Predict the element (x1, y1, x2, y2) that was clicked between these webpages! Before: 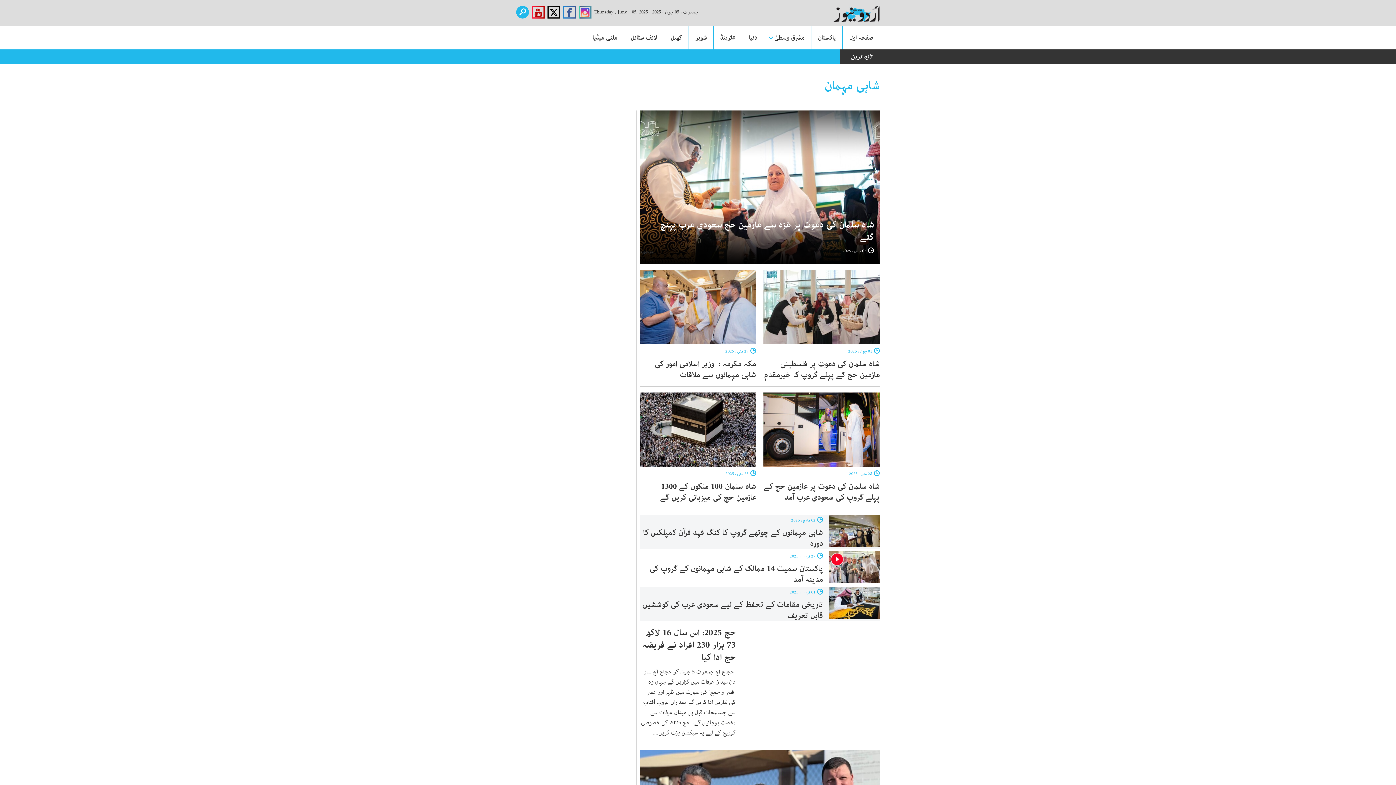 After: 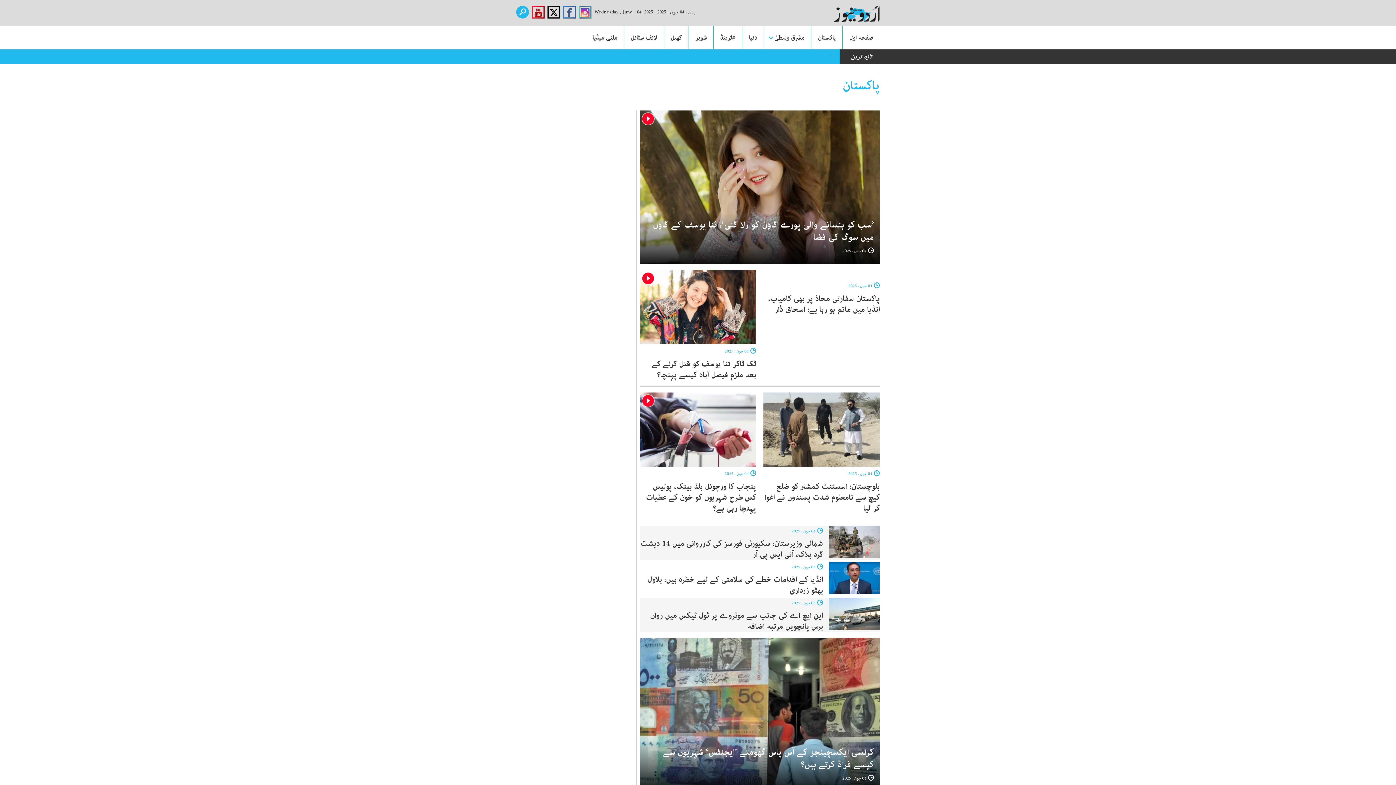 Action: label: پاکستان bbox: (811, 26, 842, 49)